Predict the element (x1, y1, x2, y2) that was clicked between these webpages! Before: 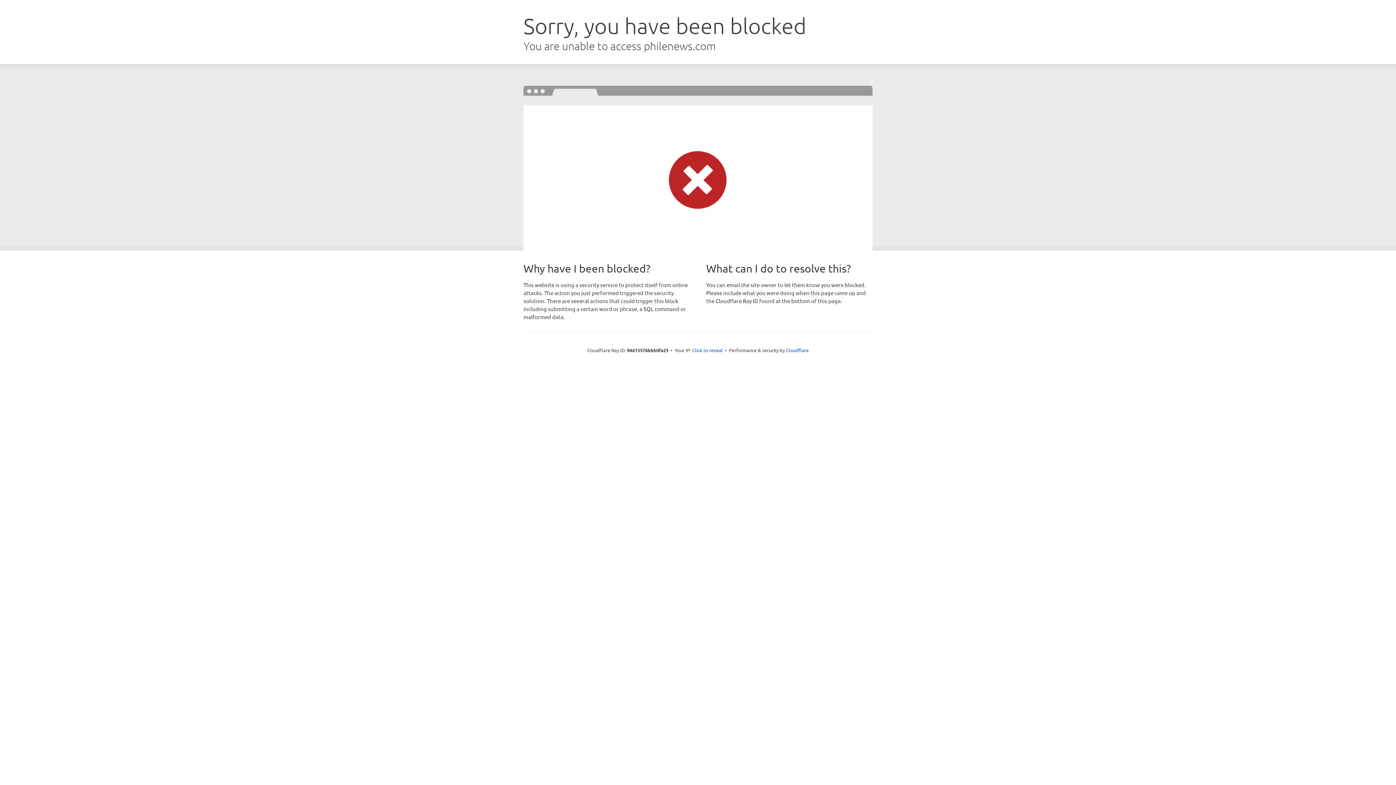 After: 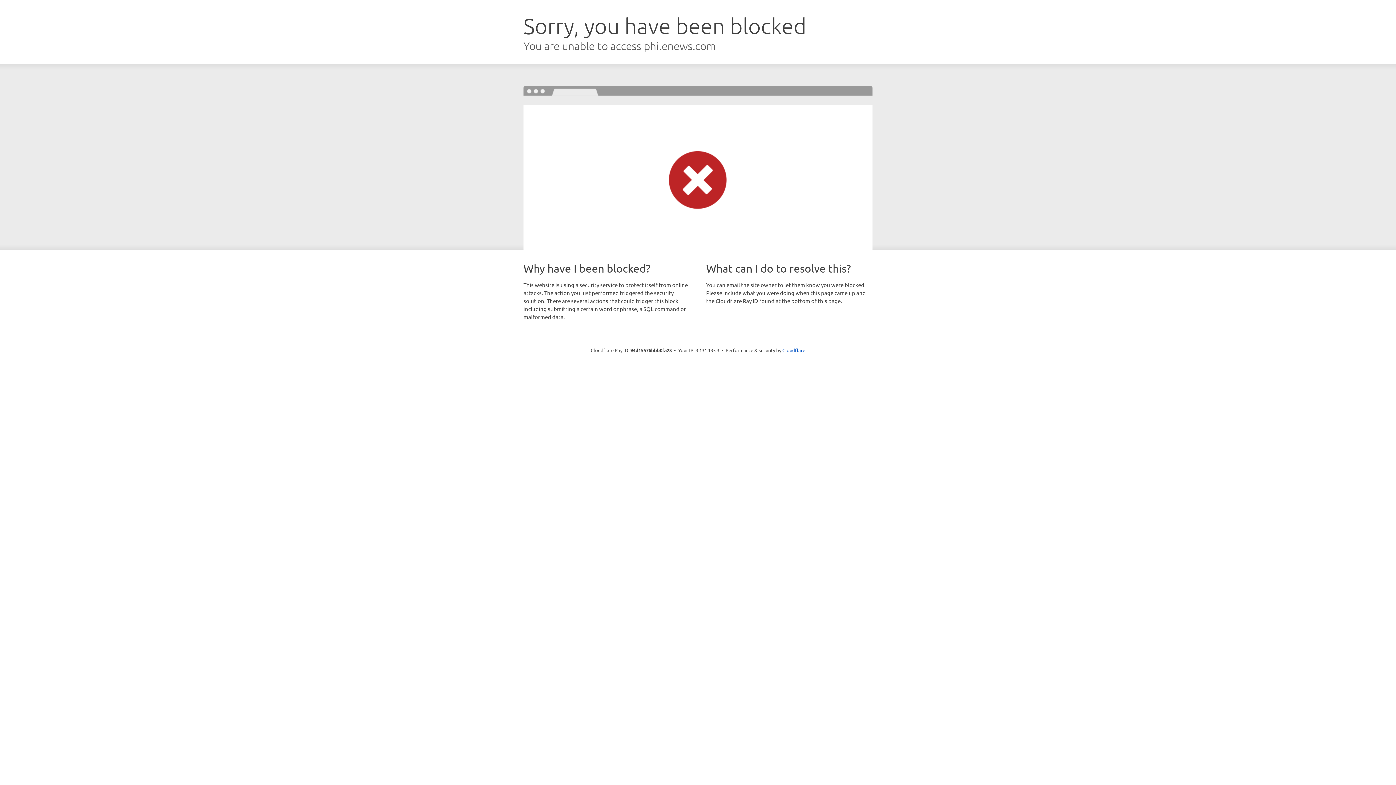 Action: bbox: (692, 346, 722, 353) label: Click to reveal